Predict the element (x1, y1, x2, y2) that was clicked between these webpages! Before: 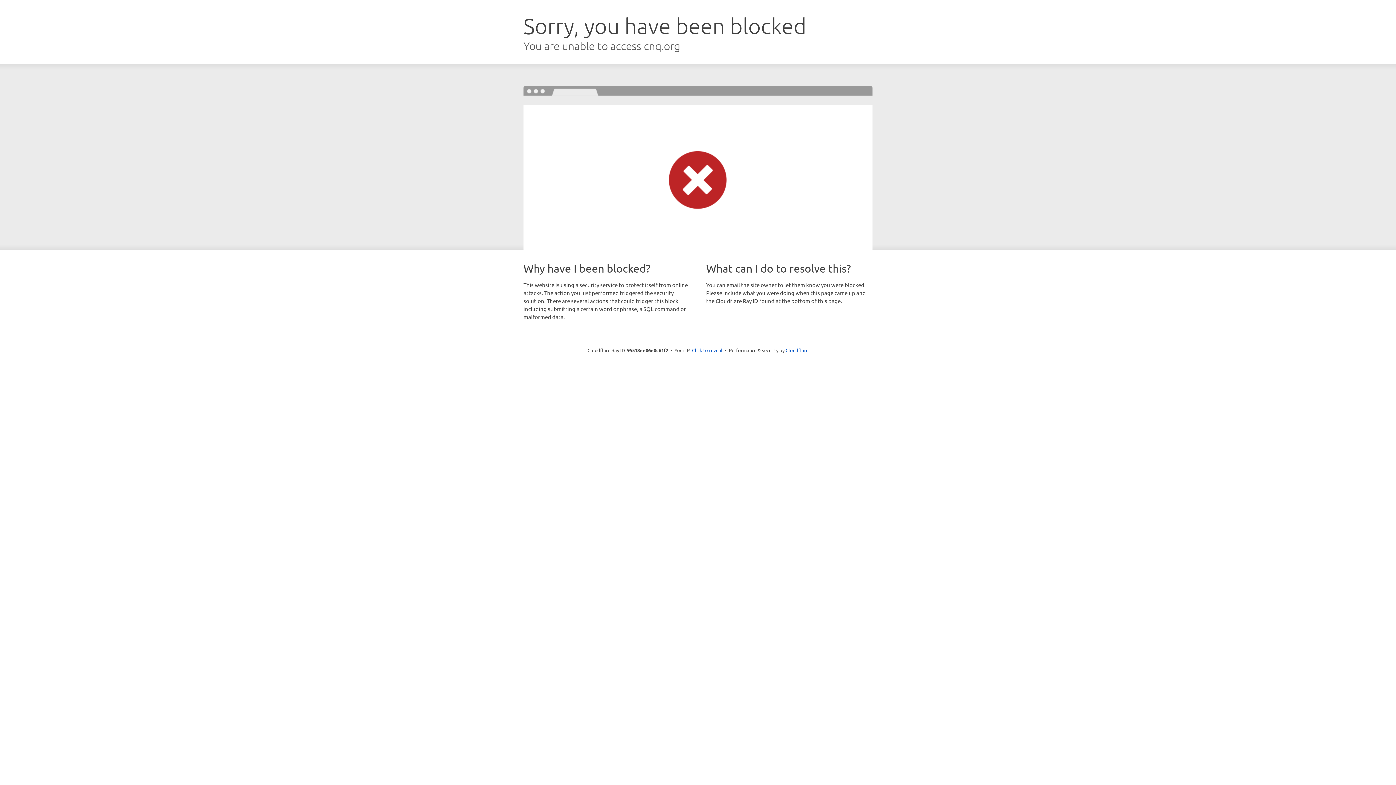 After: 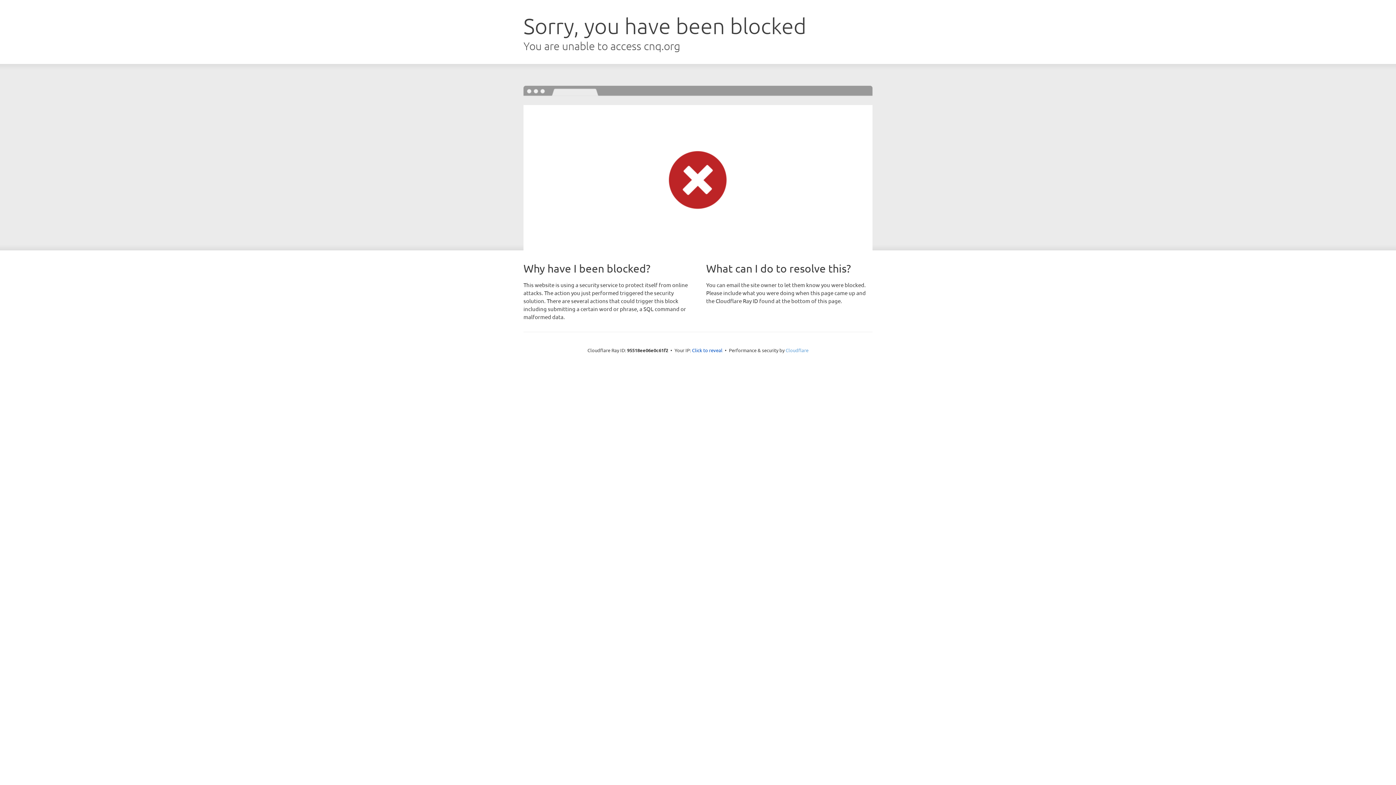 Action: label: Cloudflare bbox: (785, 347, 808, 353)